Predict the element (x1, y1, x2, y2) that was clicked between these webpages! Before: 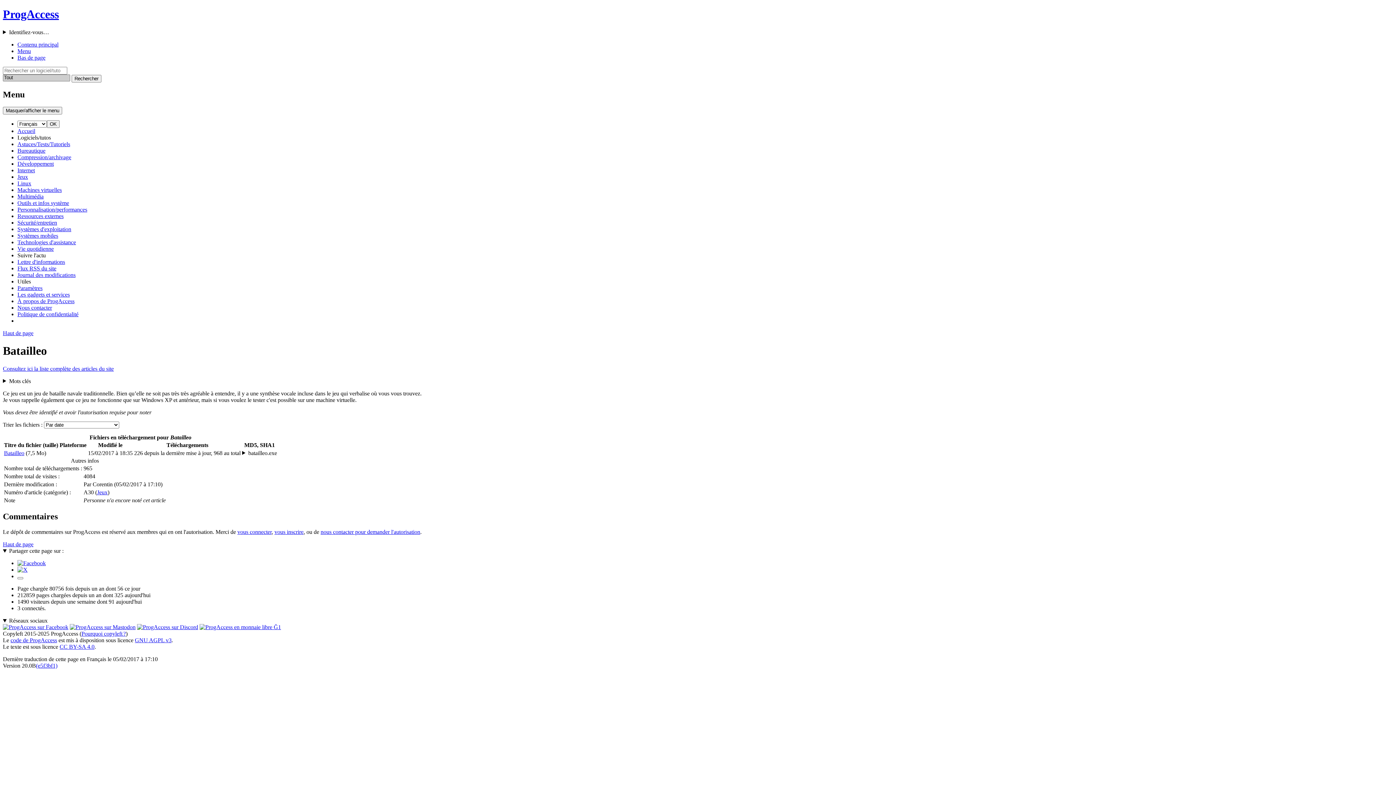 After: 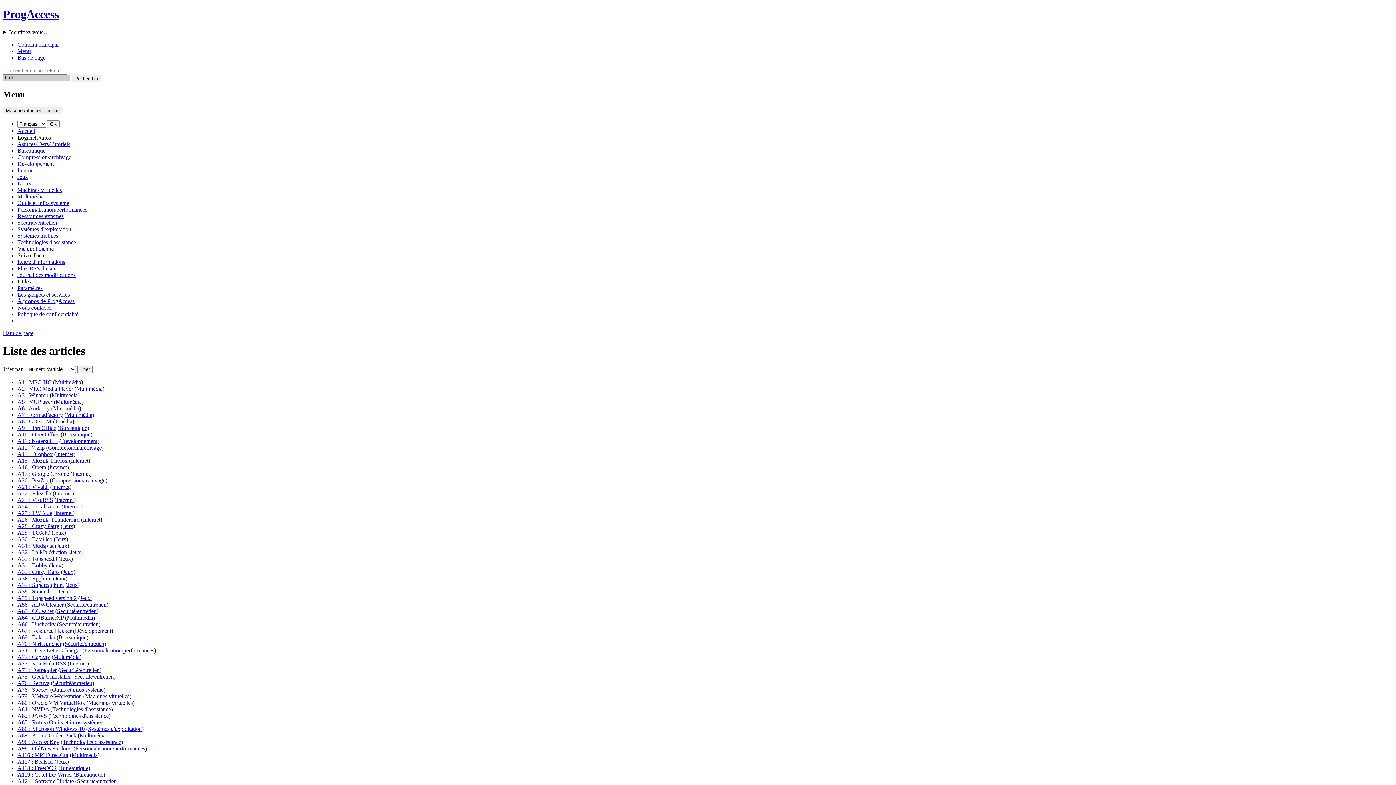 Action: label: Consultez ici la liste complète des articles du site bbox: (2, 365, 113, 371)